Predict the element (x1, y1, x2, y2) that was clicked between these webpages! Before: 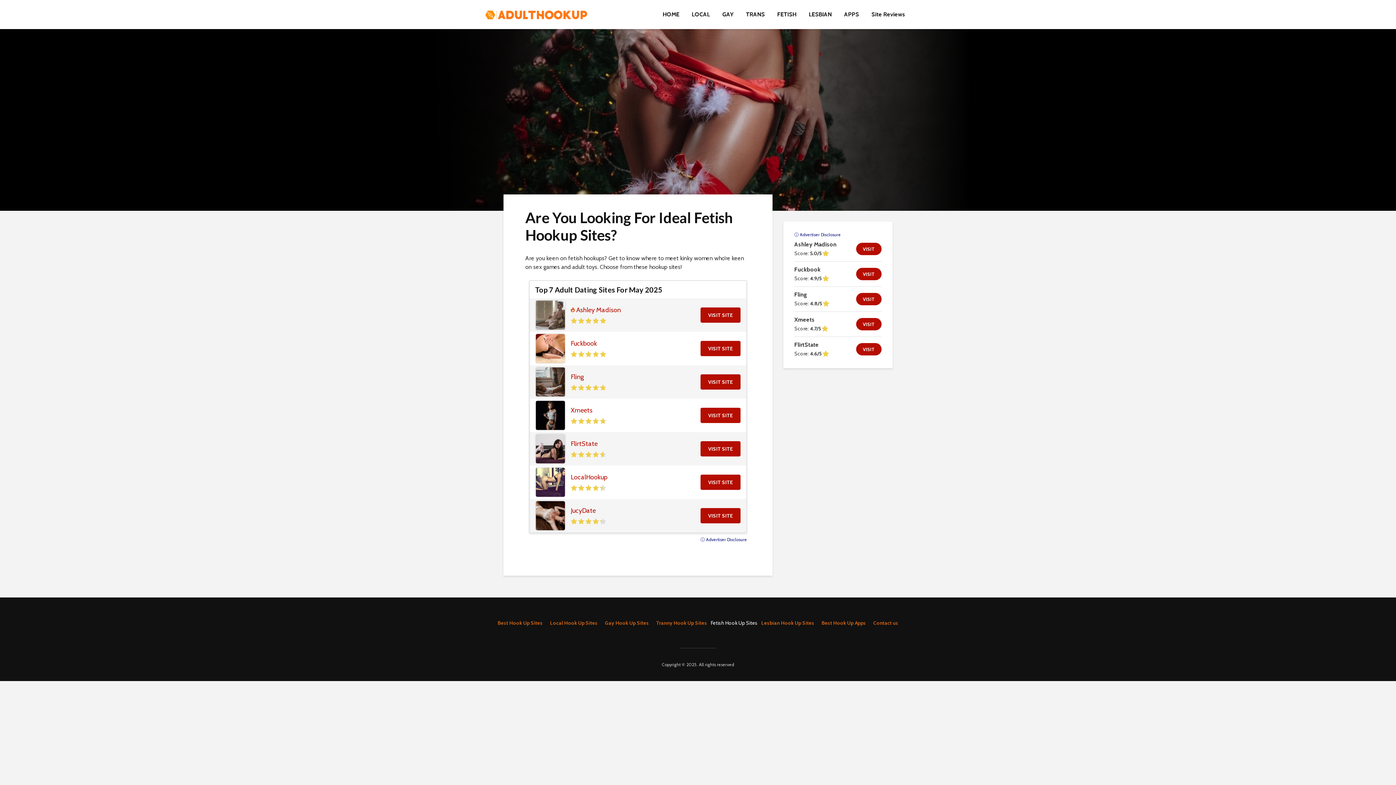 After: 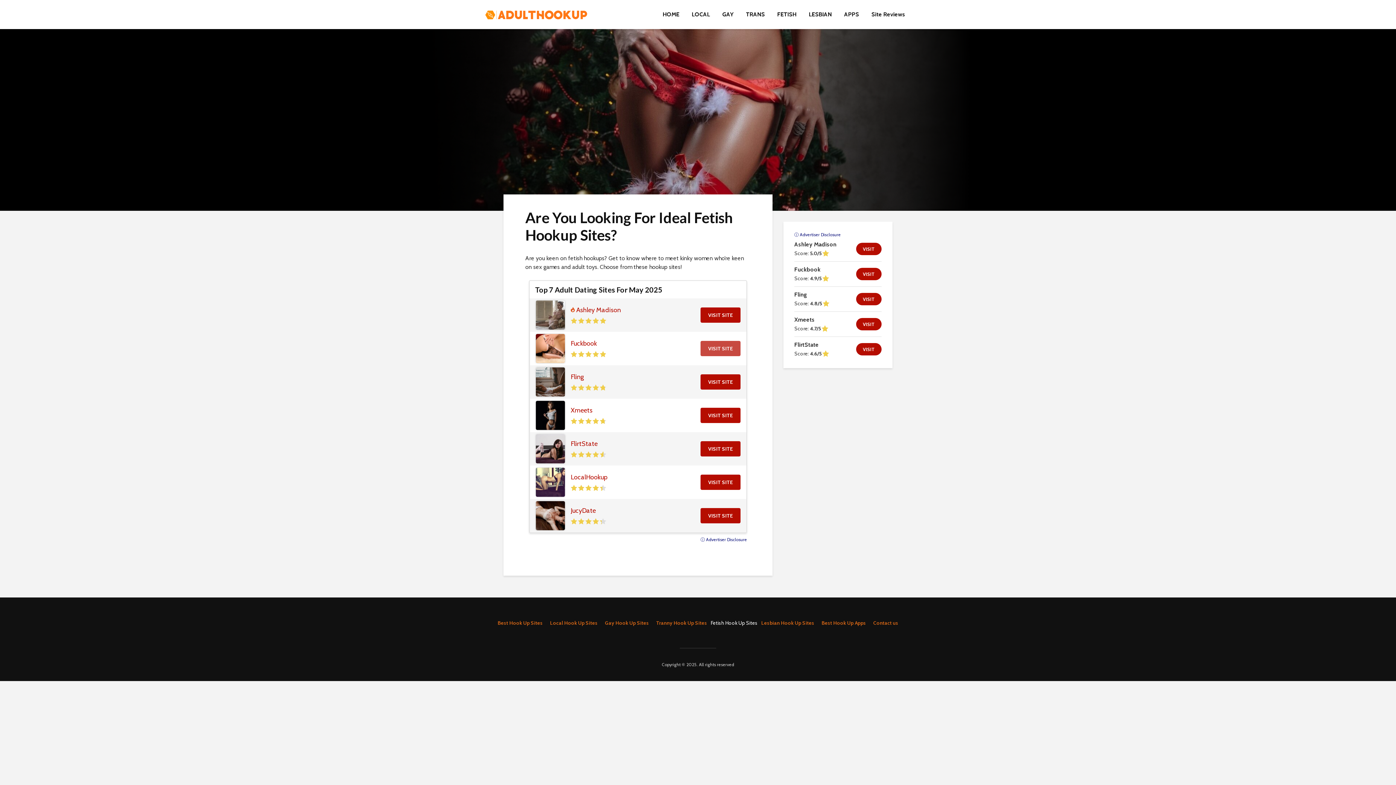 Action: label: VISIT SITE bbox: (700, 341, 740, 356)